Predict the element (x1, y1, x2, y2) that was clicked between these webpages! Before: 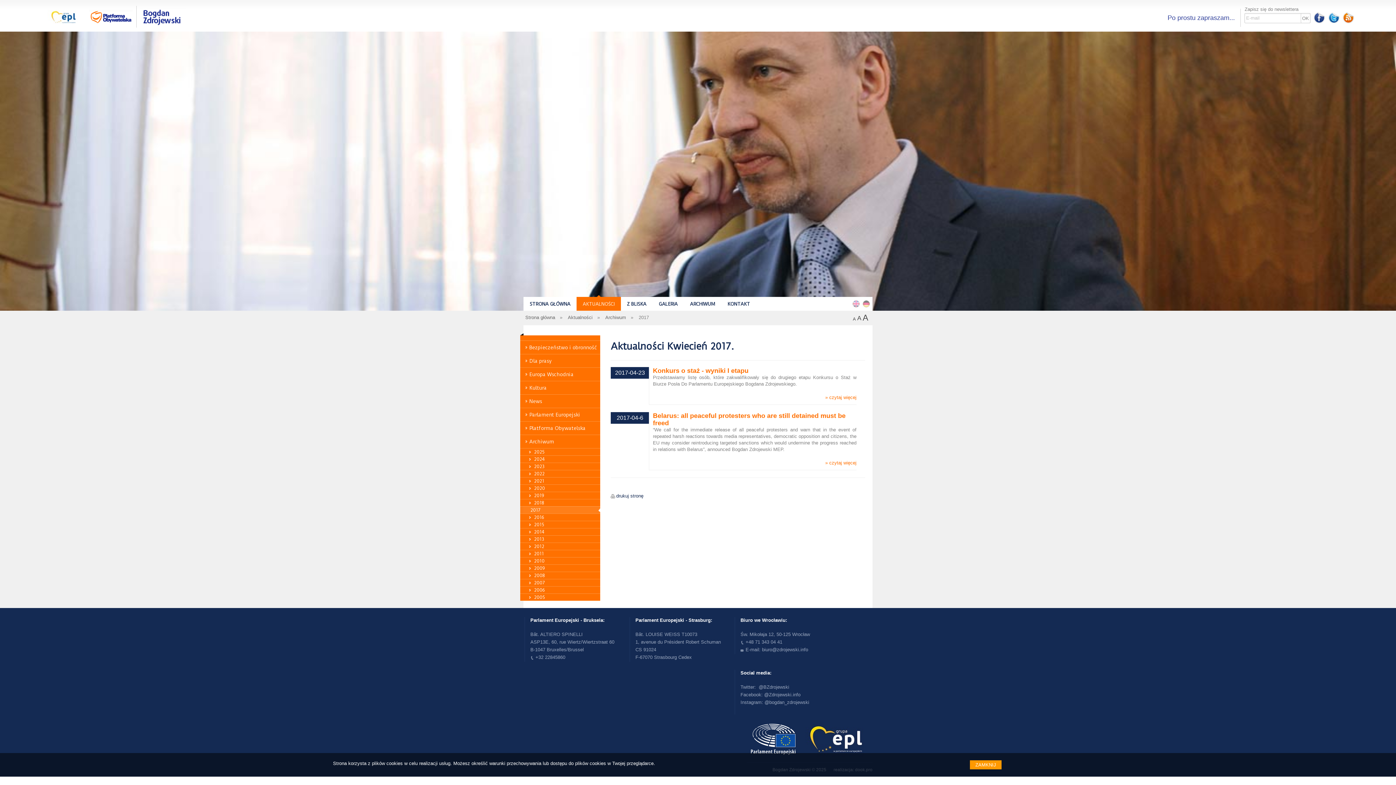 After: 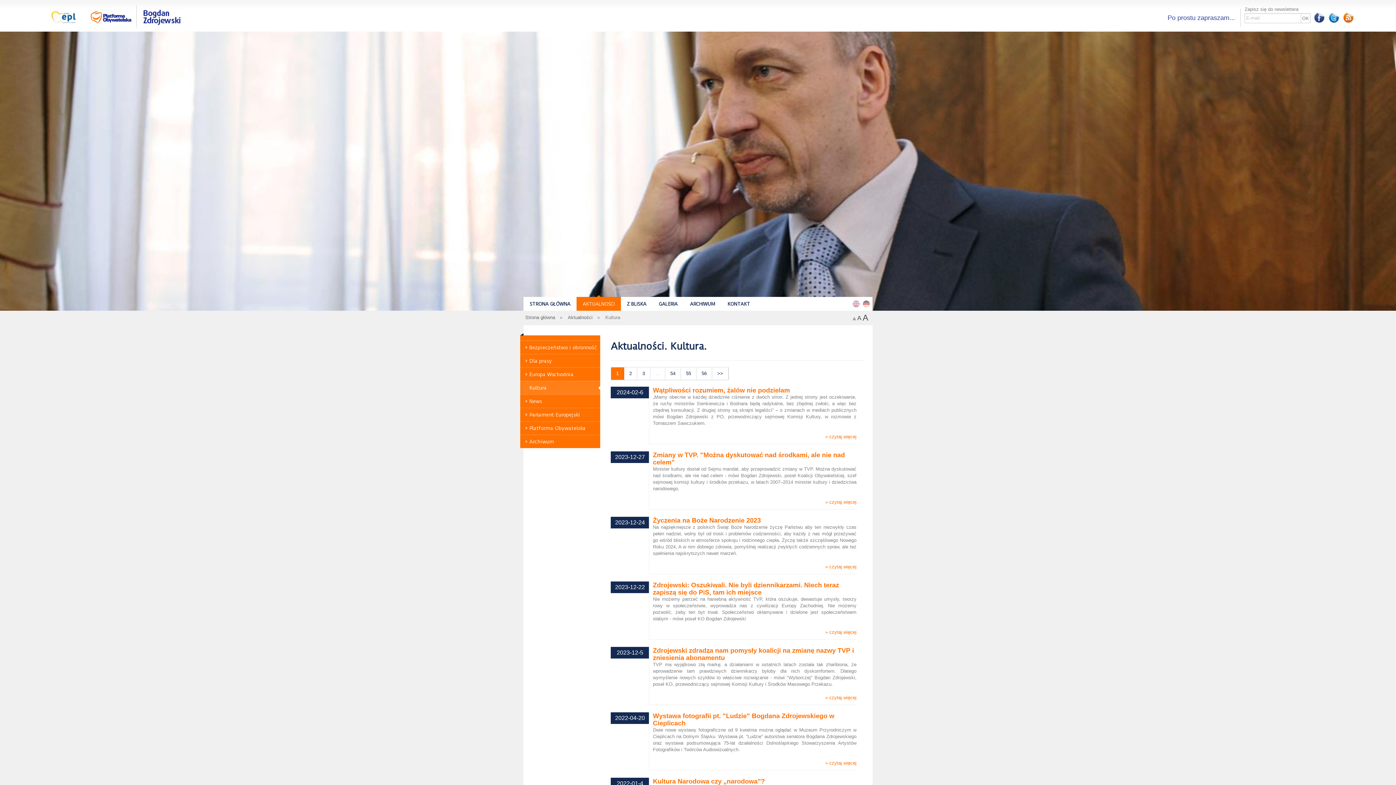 Action: bbox: (520, 381, 600, 394) label: Kultura